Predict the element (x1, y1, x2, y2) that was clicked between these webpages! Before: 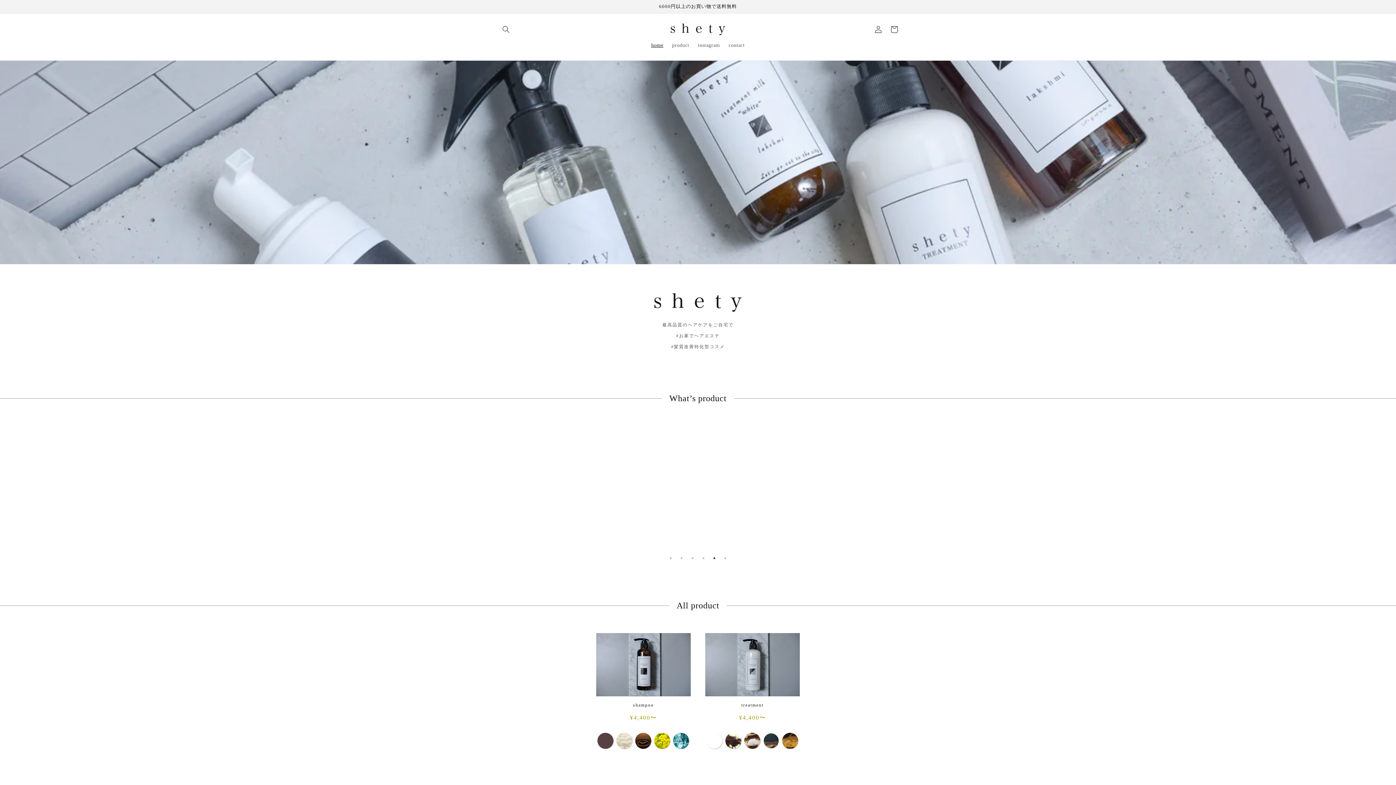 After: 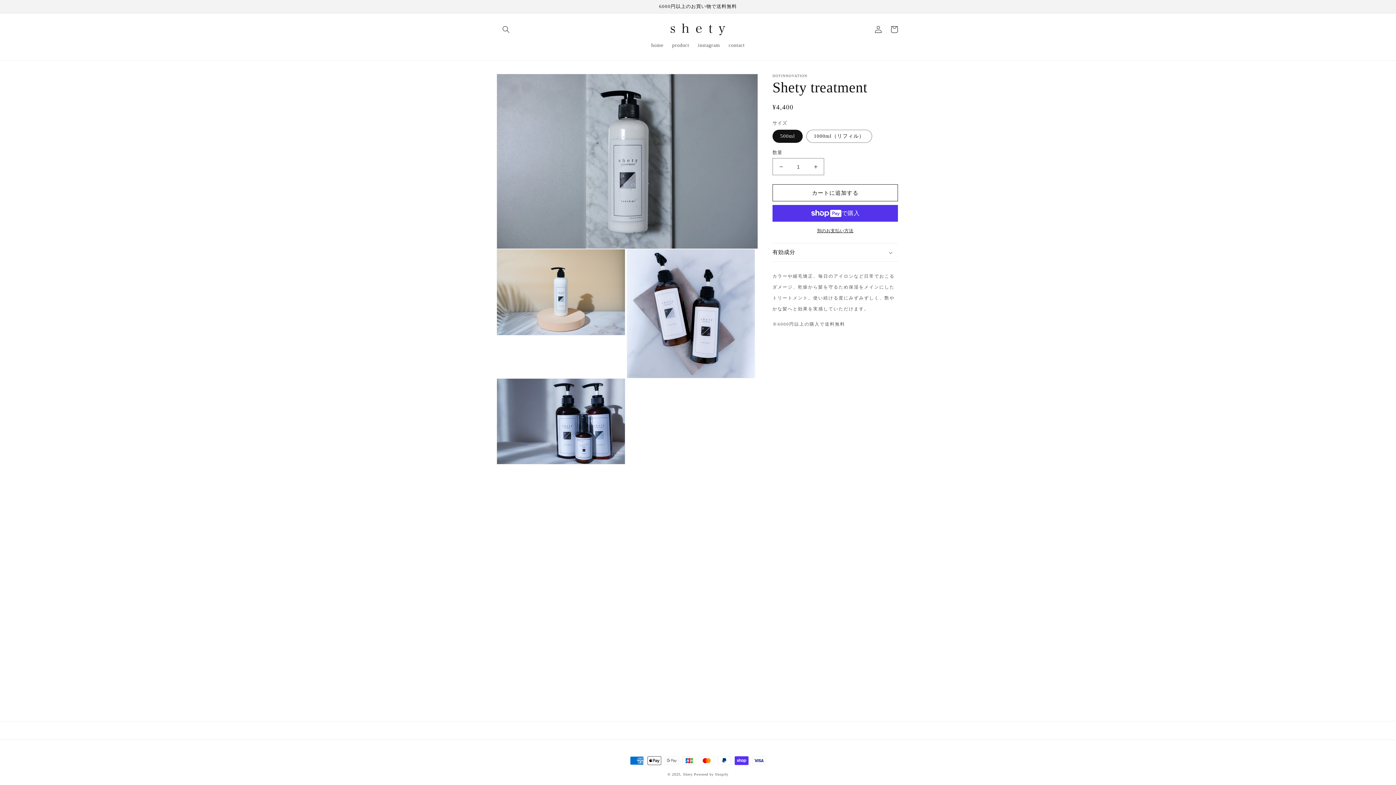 Action: label: treatment

¥4,400〜 bbox: (705, 691, 800, 732)